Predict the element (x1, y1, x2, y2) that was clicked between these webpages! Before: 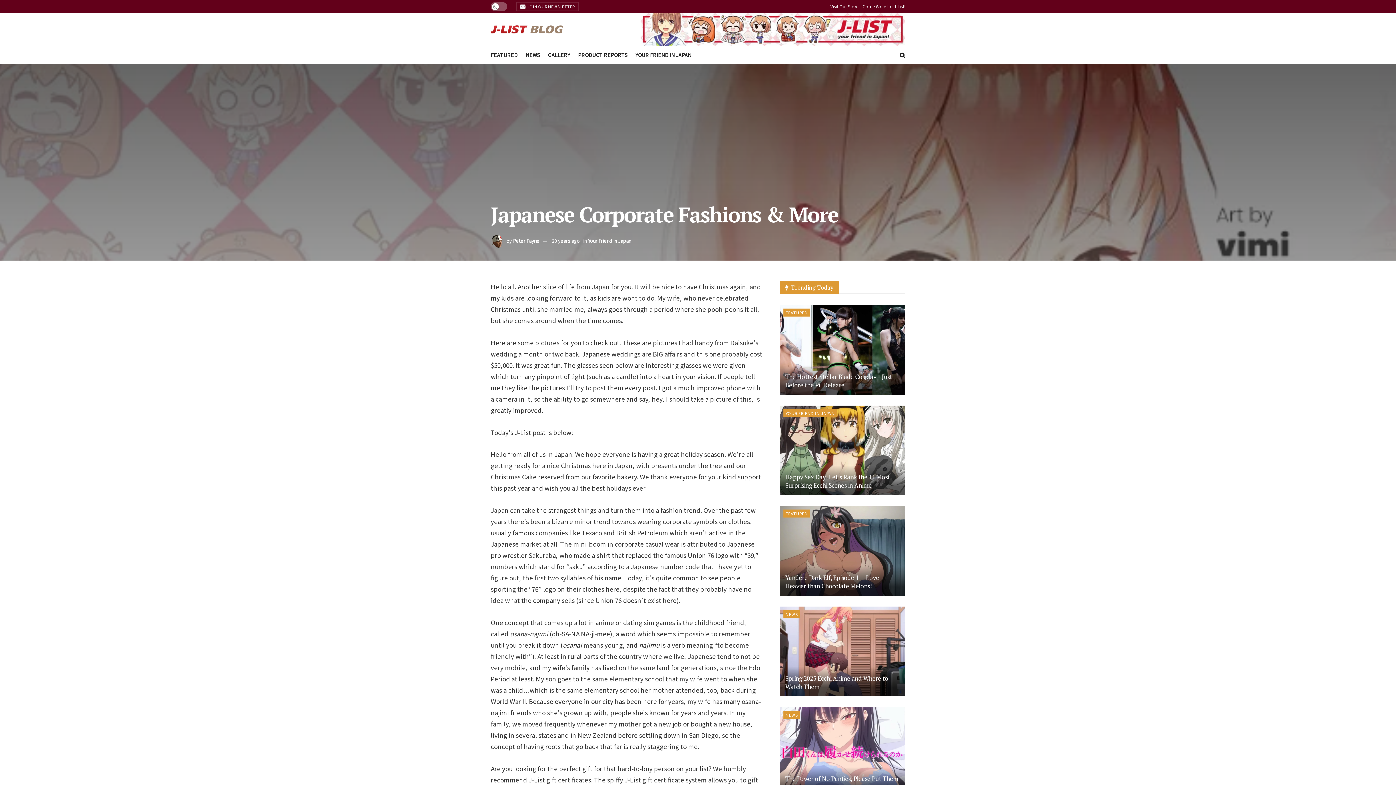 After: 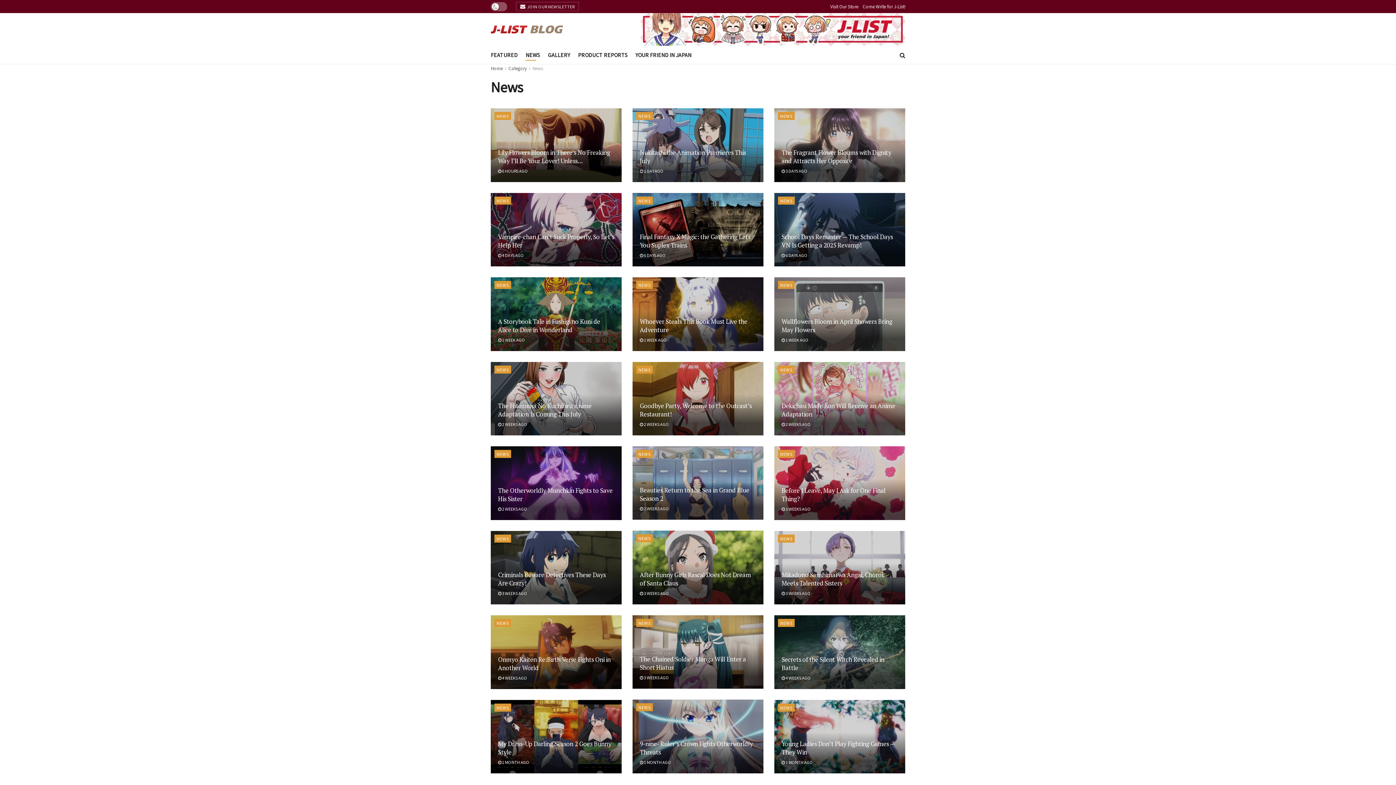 Action: bbox: (783, 711, 800, 719) label: NEWS